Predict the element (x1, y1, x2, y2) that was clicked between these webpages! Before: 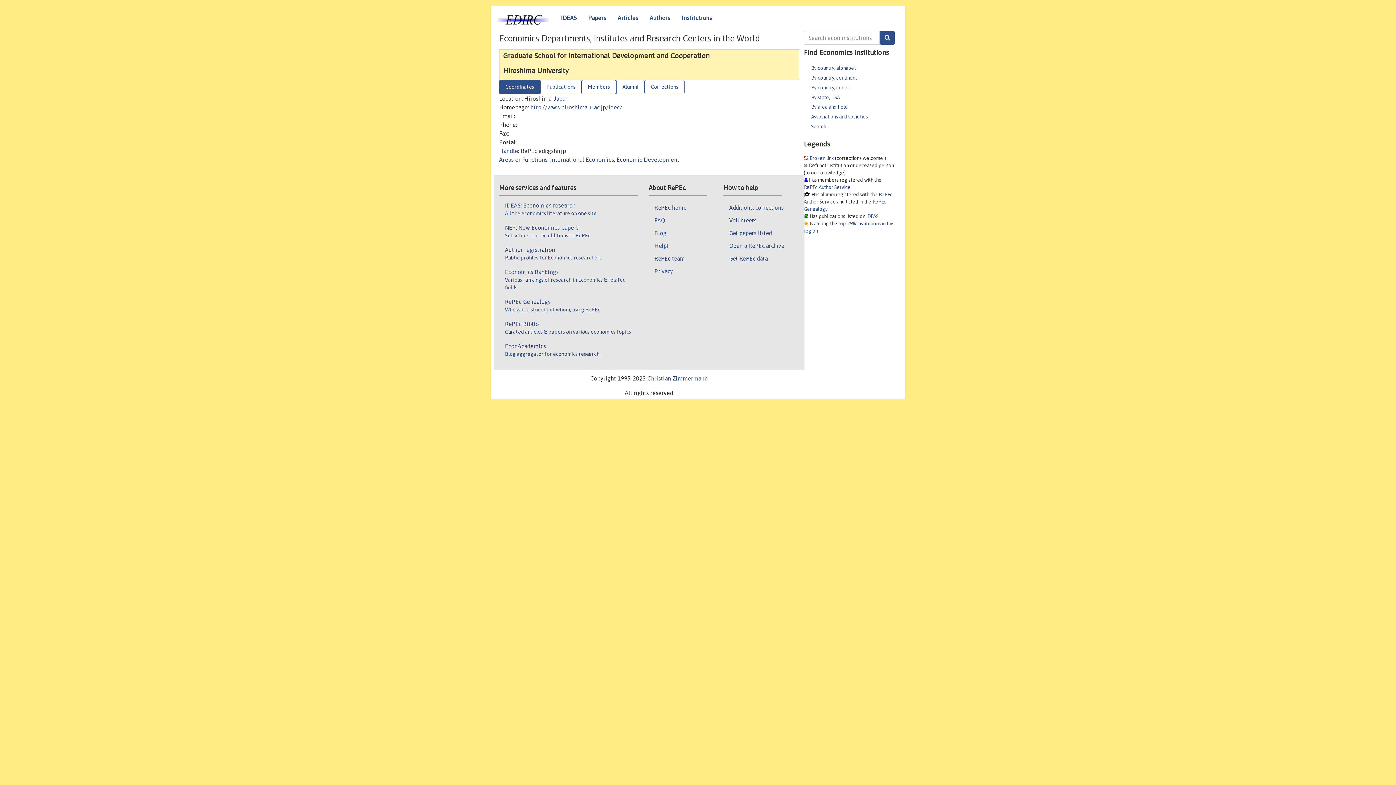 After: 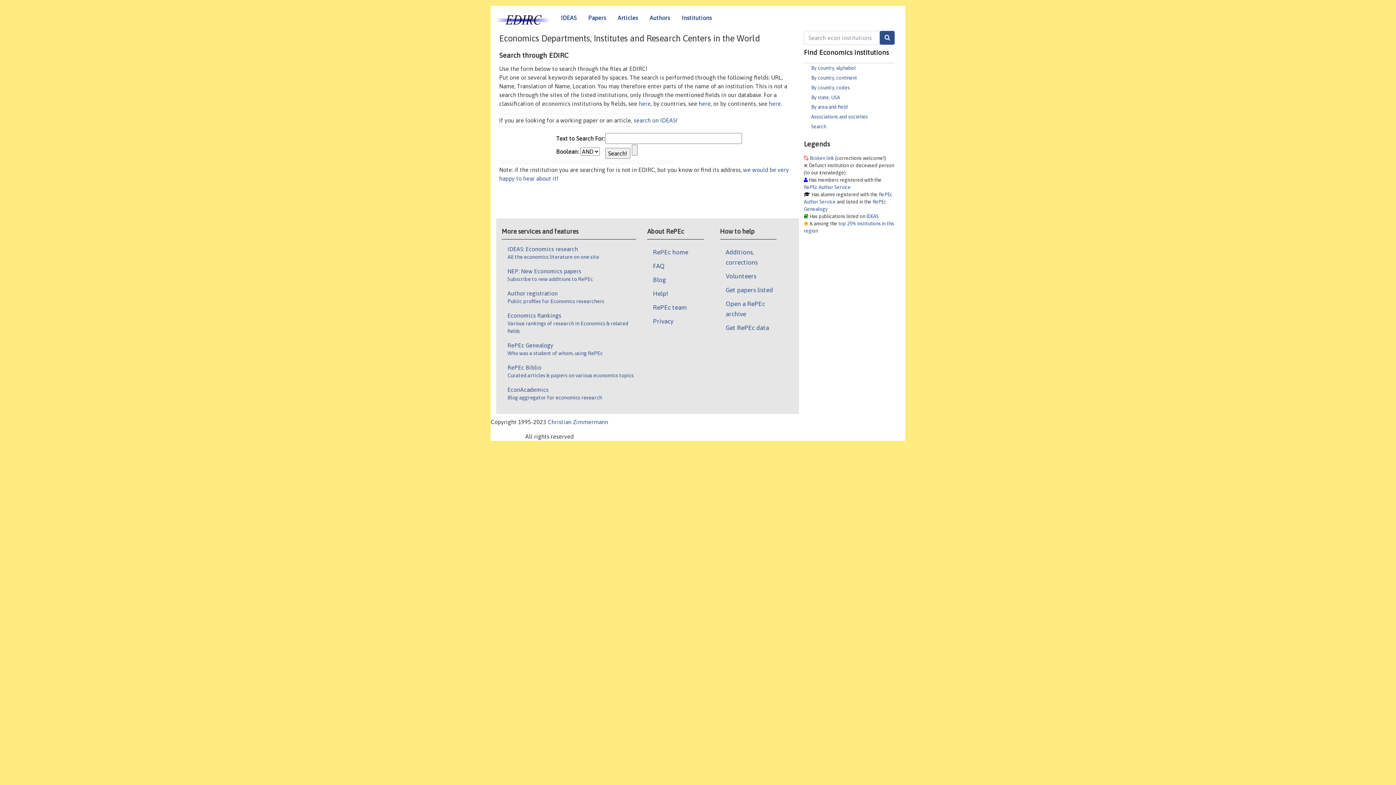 Action: label: Search bbox: (811, 123, 826, 129)